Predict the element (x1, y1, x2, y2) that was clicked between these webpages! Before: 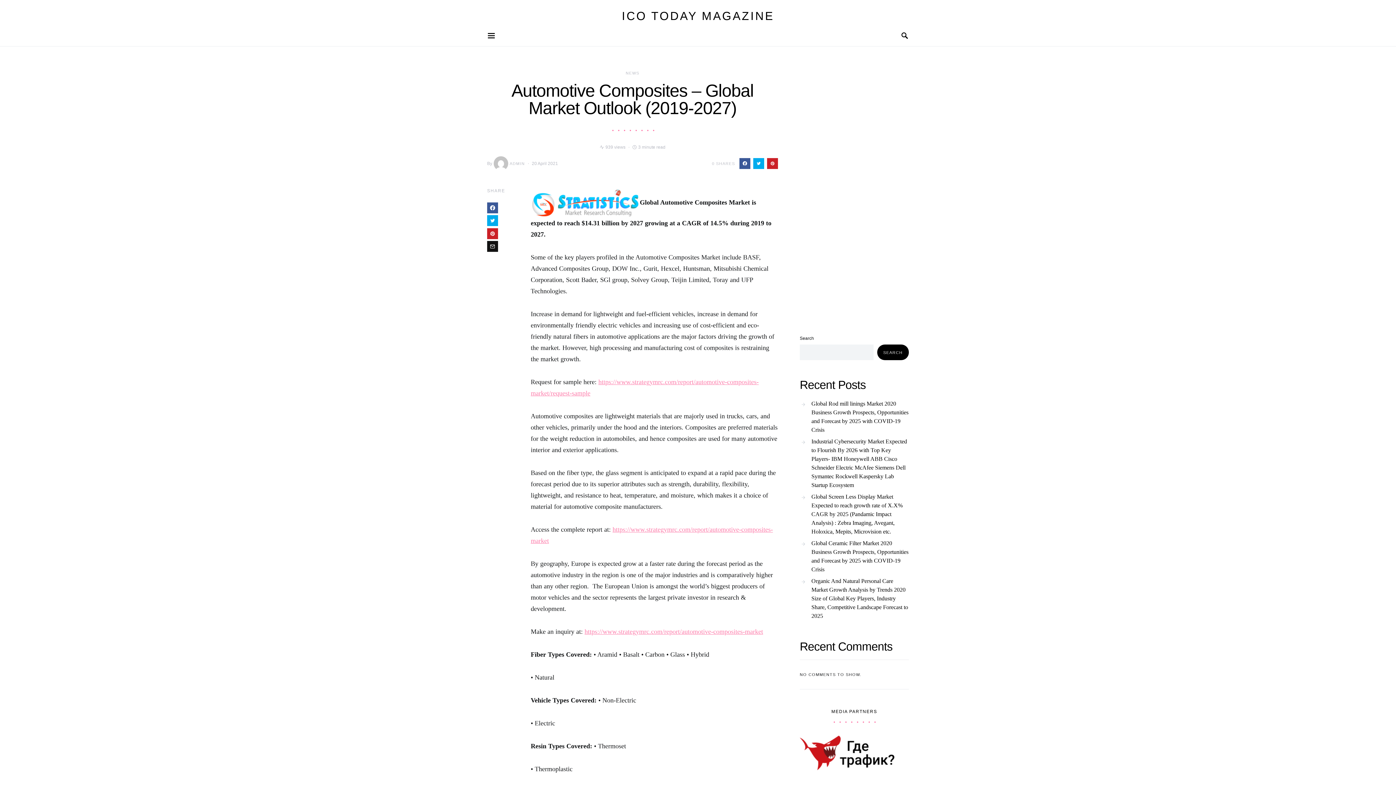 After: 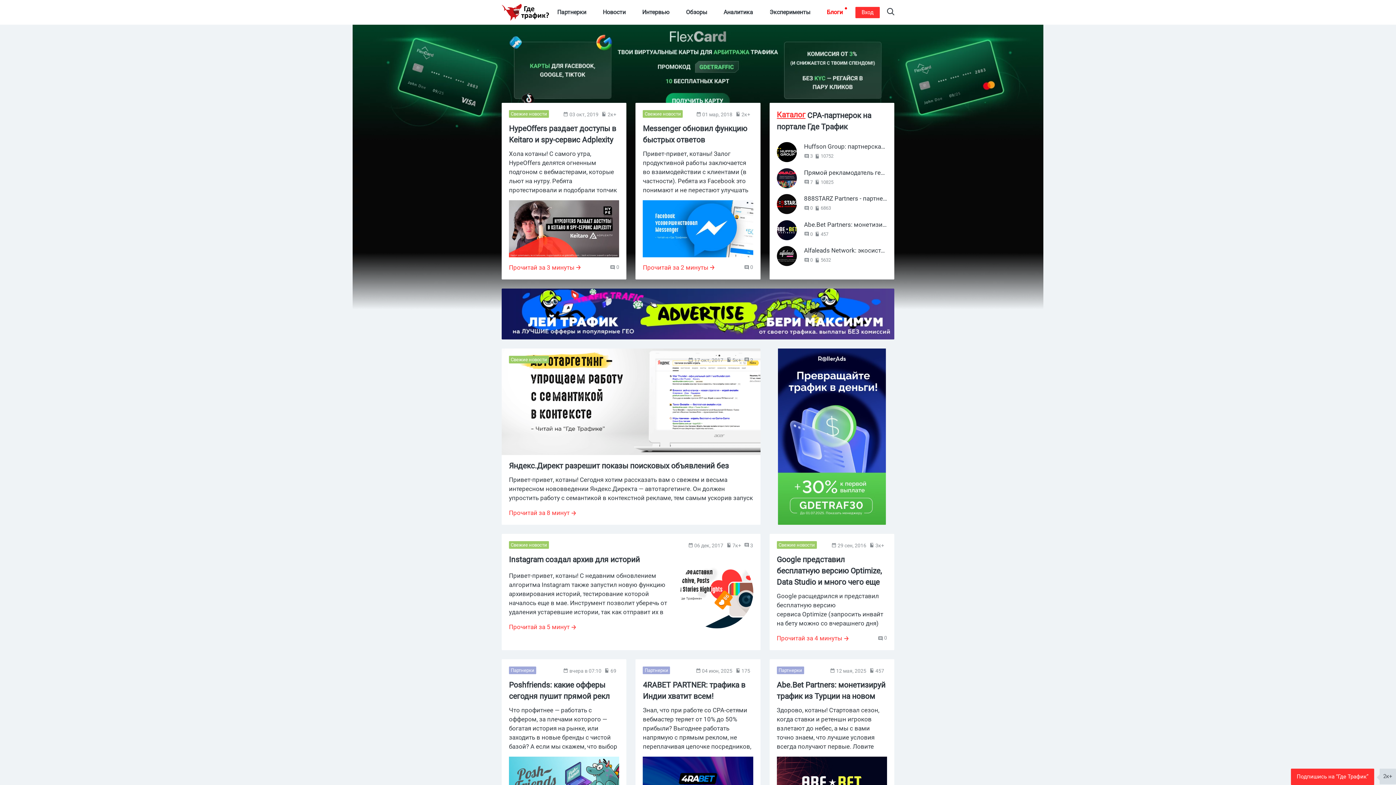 Action: bbox: (800, 749, 894, 755)